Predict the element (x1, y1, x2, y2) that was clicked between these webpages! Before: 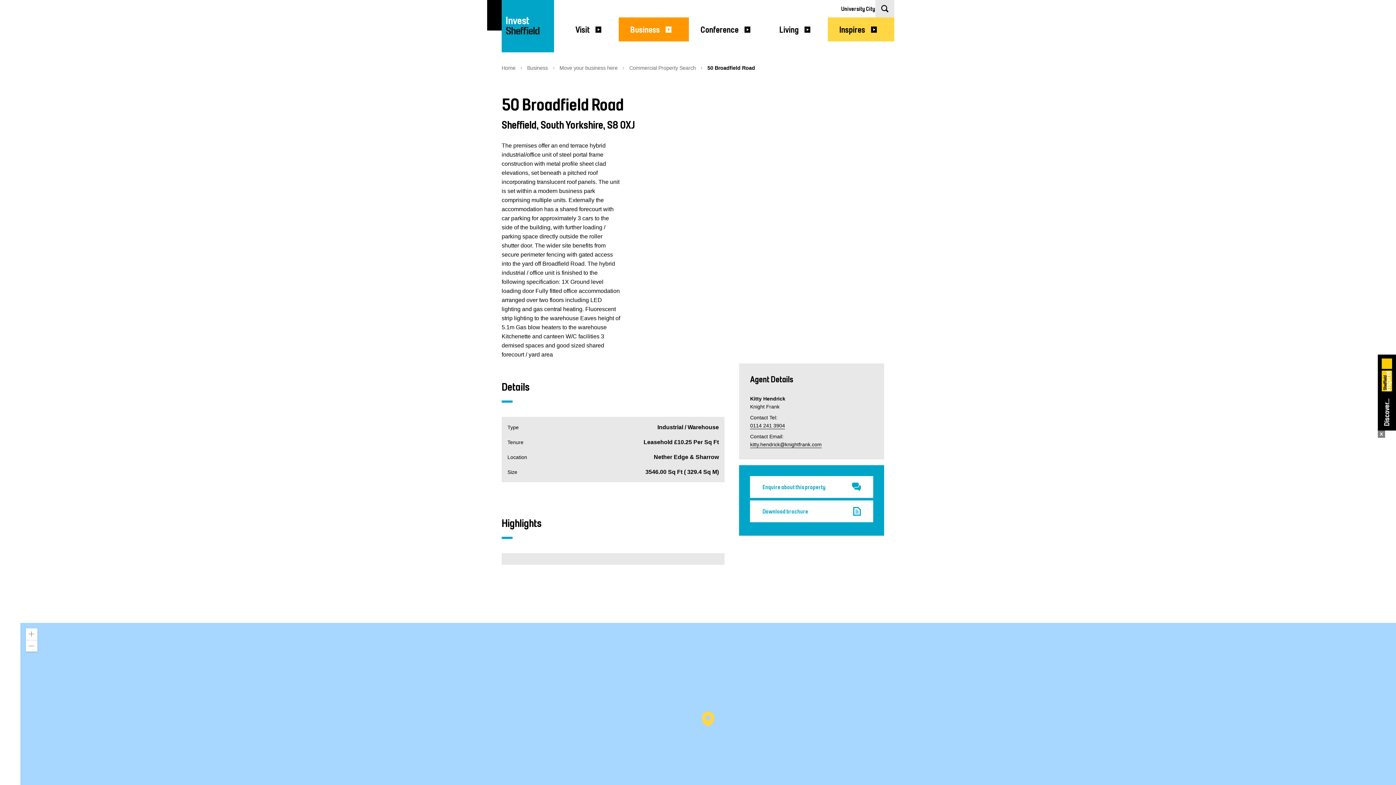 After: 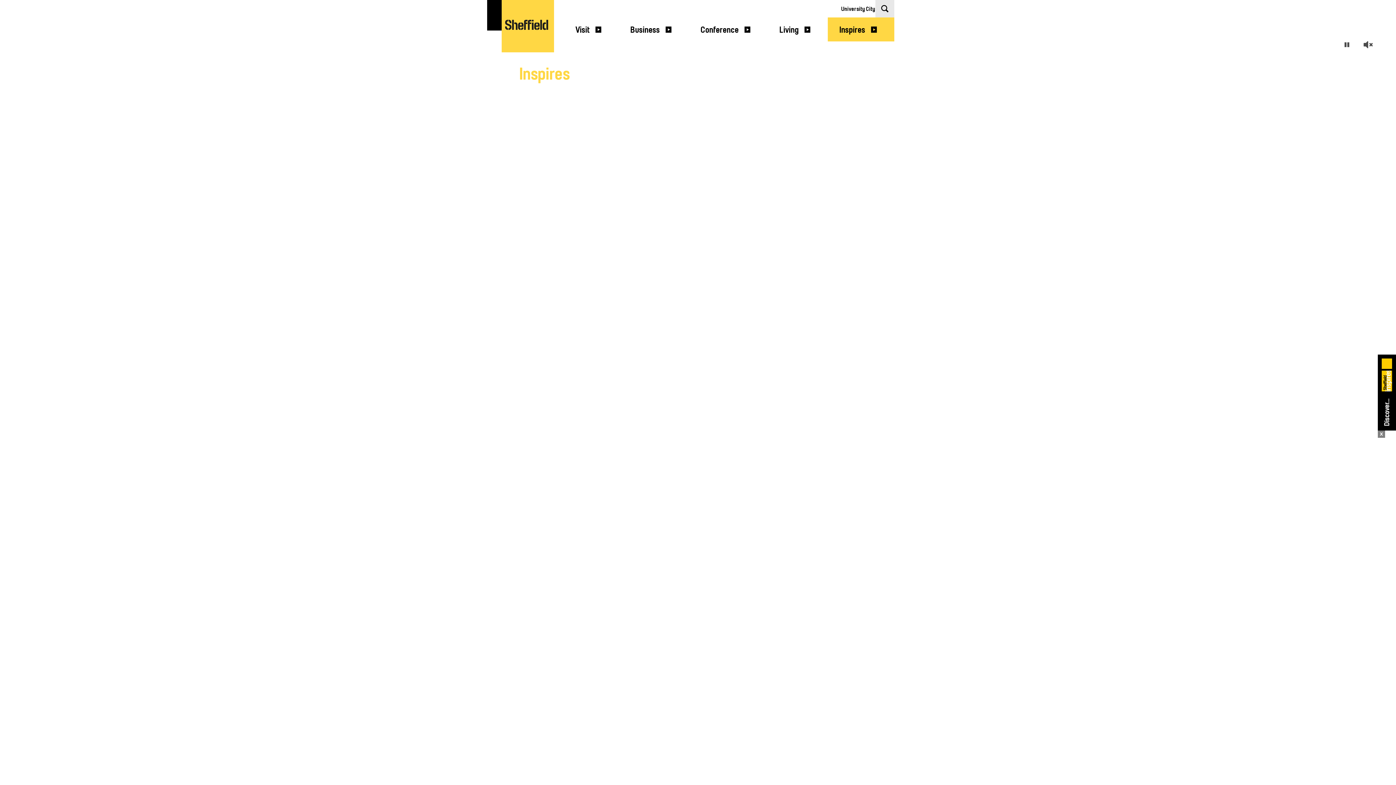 Action: bbox: (1380, 356, 1394, 423) label: Discover...